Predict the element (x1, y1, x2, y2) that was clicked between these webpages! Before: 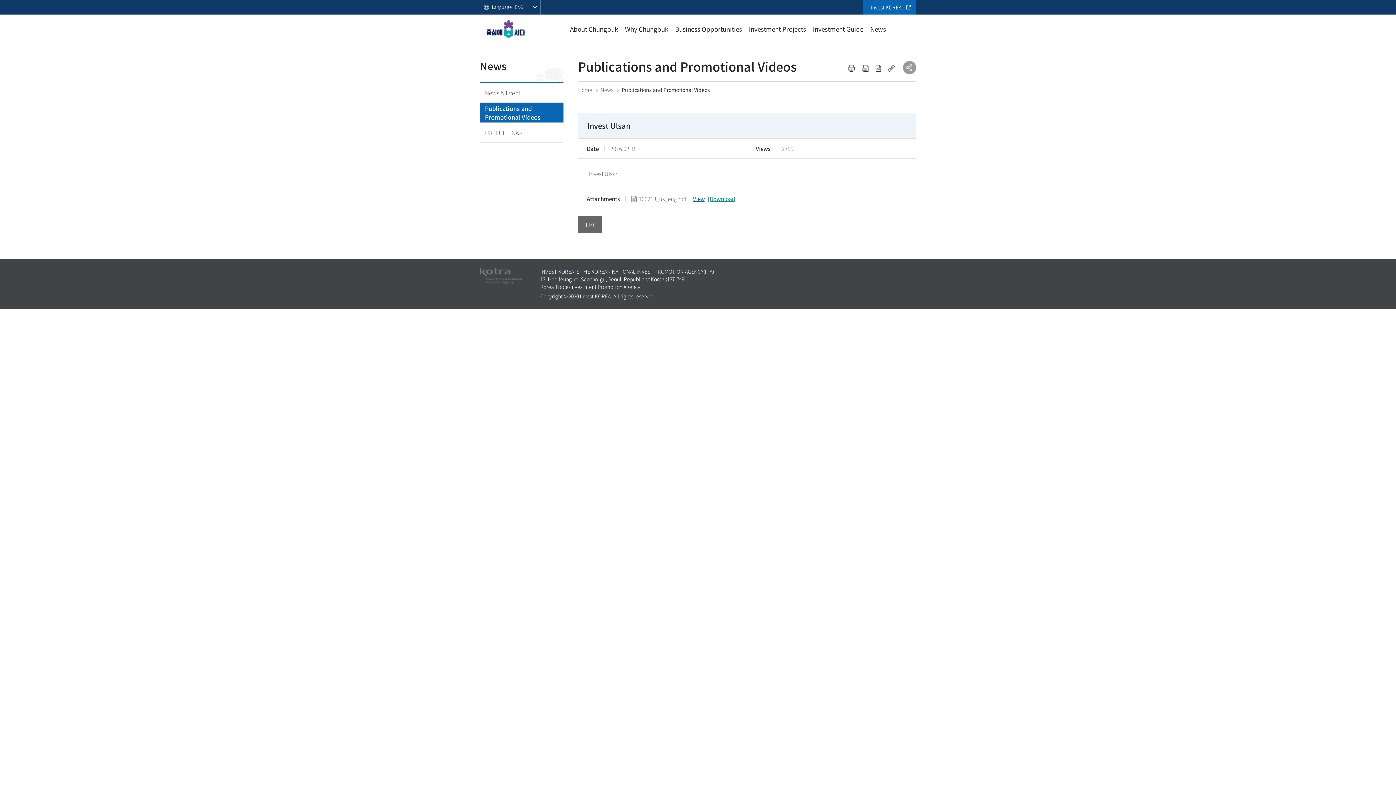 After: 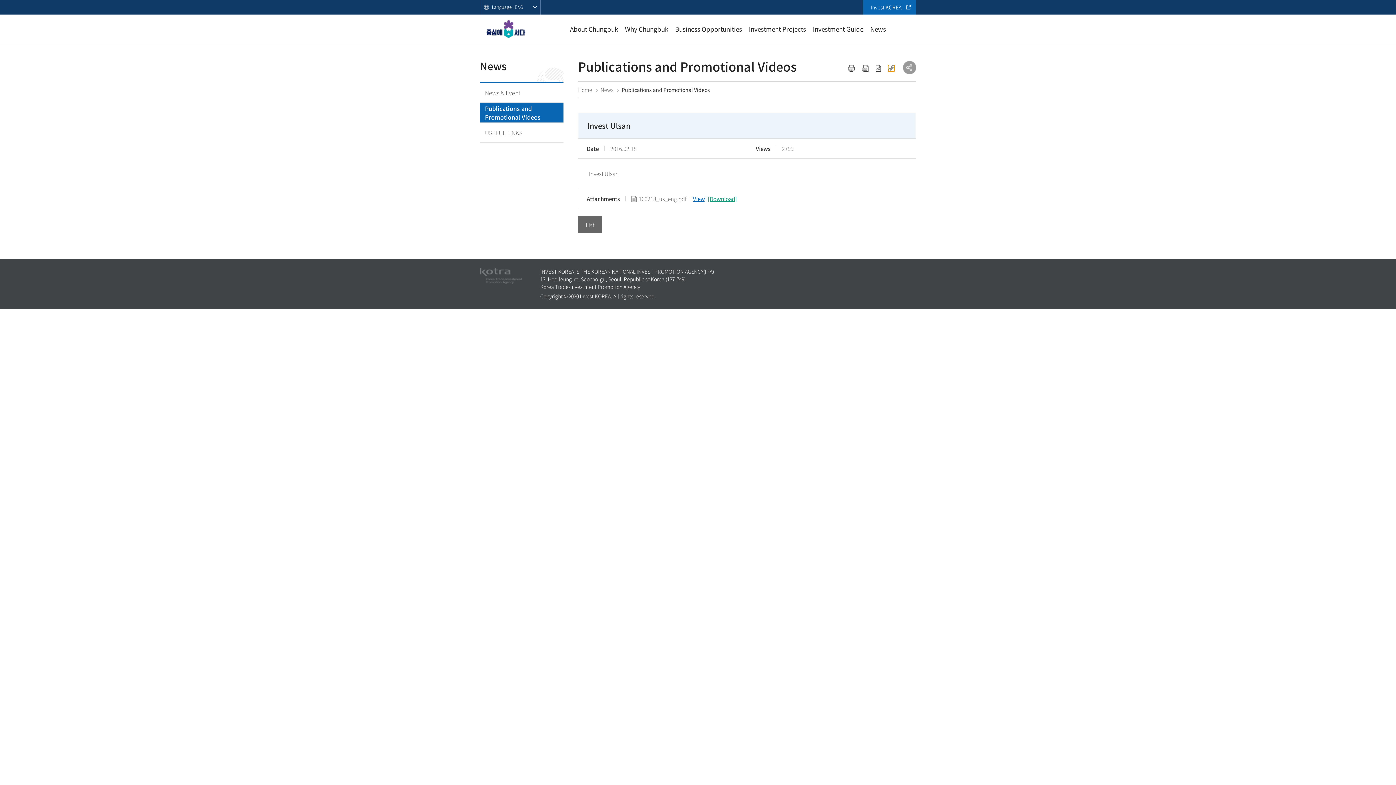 Action: label: URL 복사 bbox: (888, 64, 894, 71)